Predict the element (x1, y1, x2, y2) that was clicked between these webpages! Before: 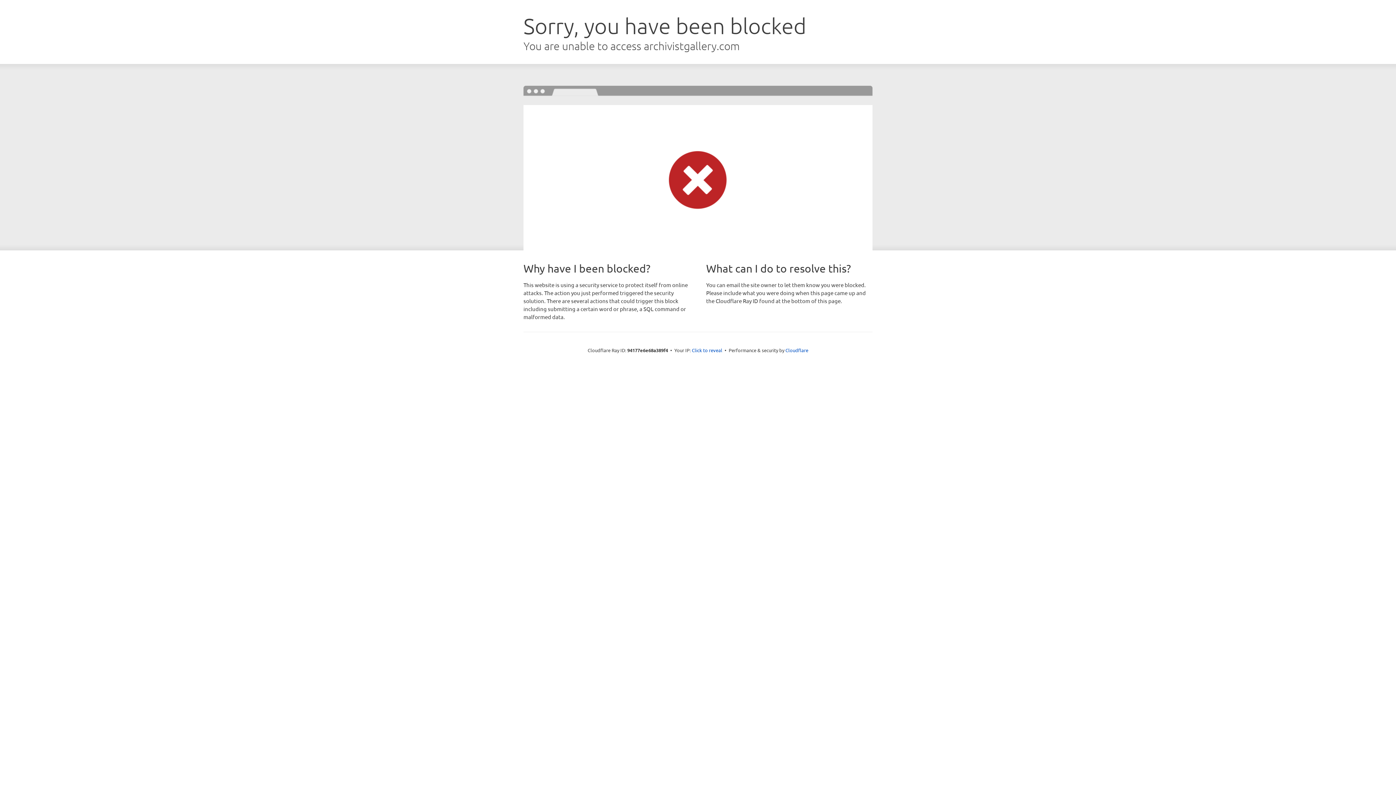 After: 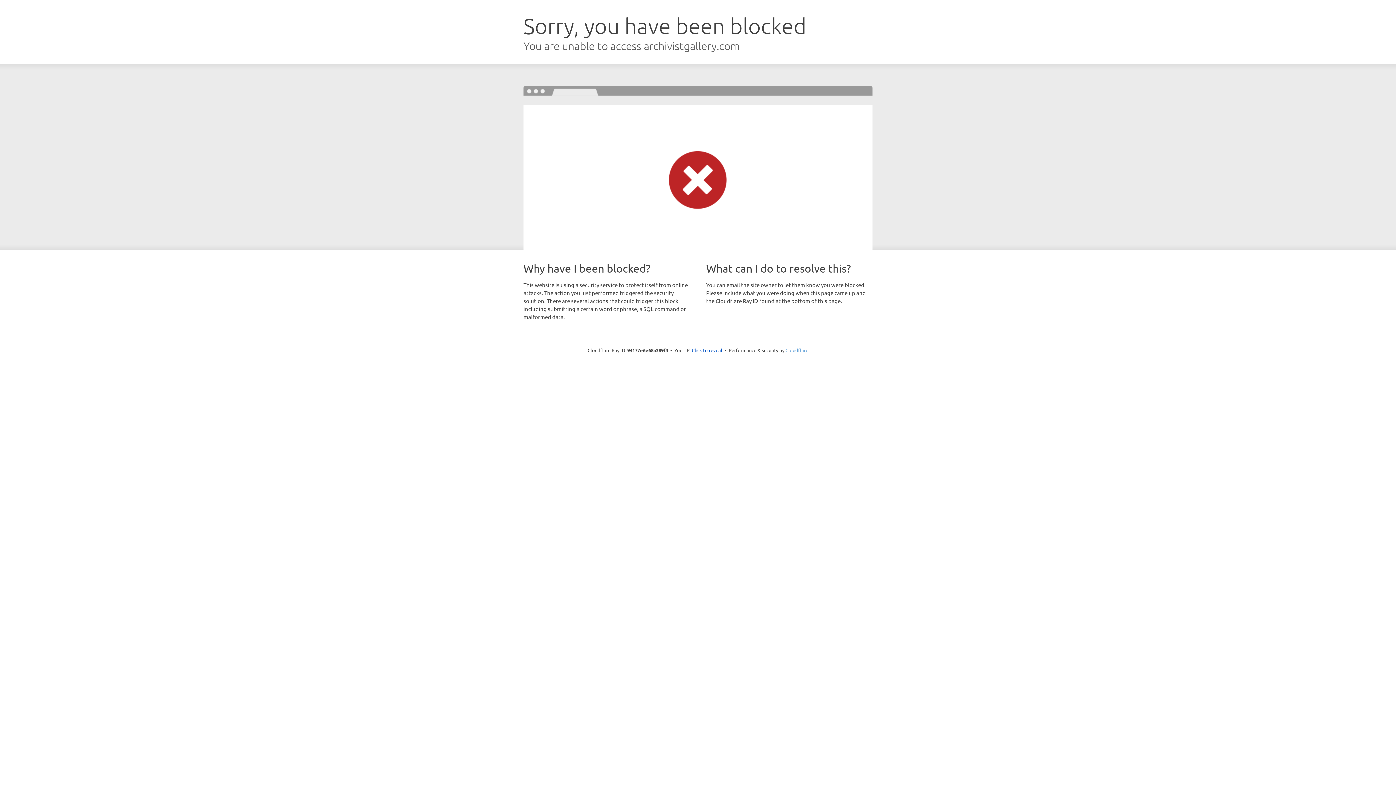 Action: label: Cloudflare bbox: (785, 347, 808, 353)